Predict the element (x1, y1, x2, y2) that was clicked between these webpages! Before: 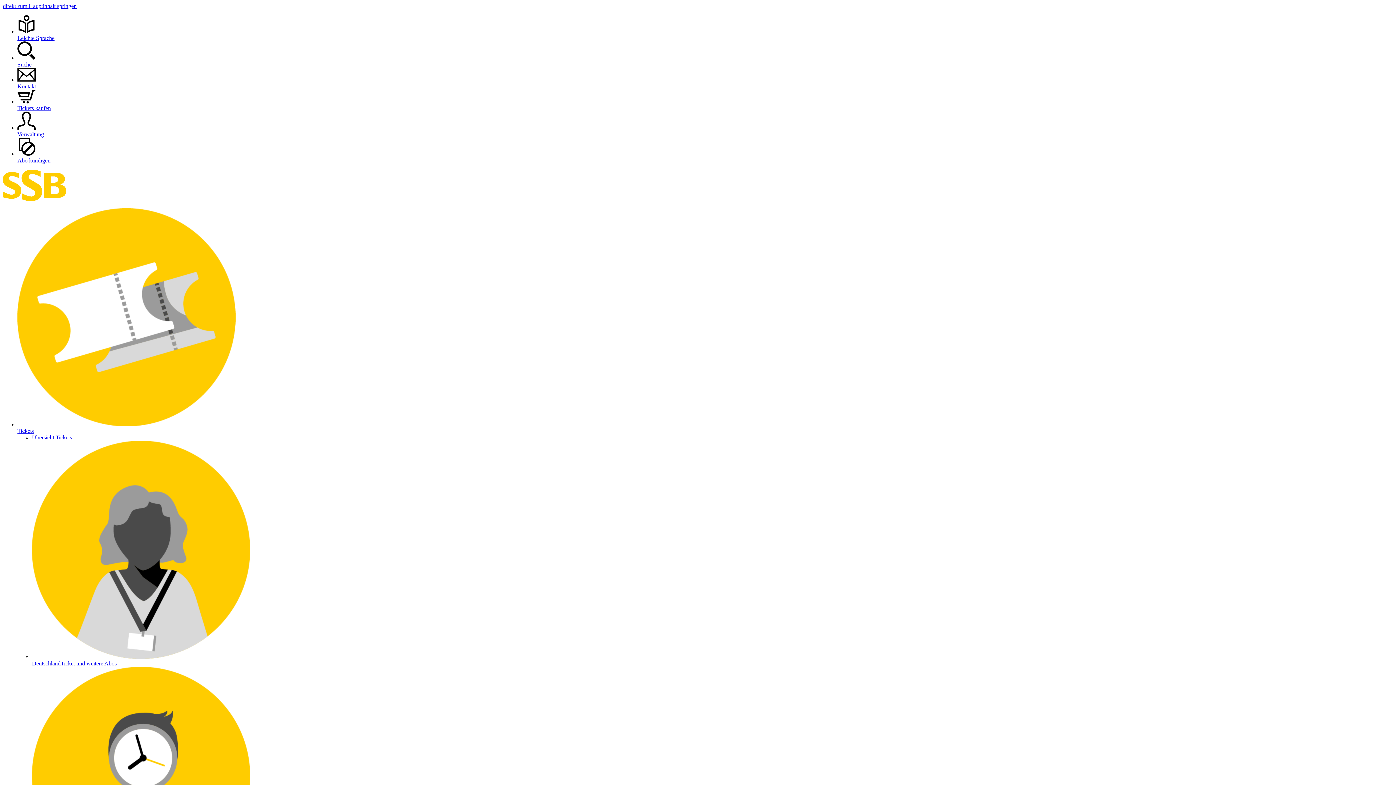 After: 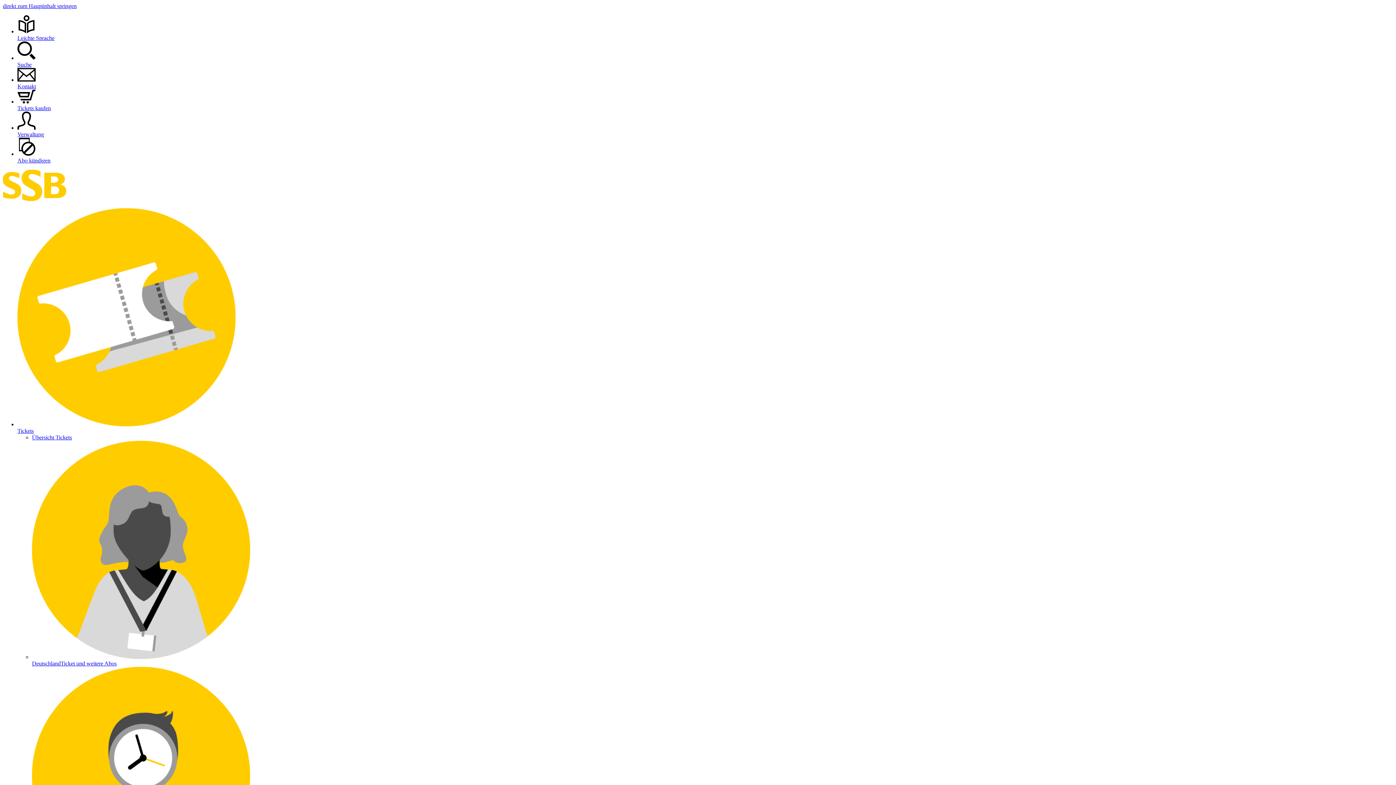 Action: bbox: (17, 208, 1393, 434) label: Tickets